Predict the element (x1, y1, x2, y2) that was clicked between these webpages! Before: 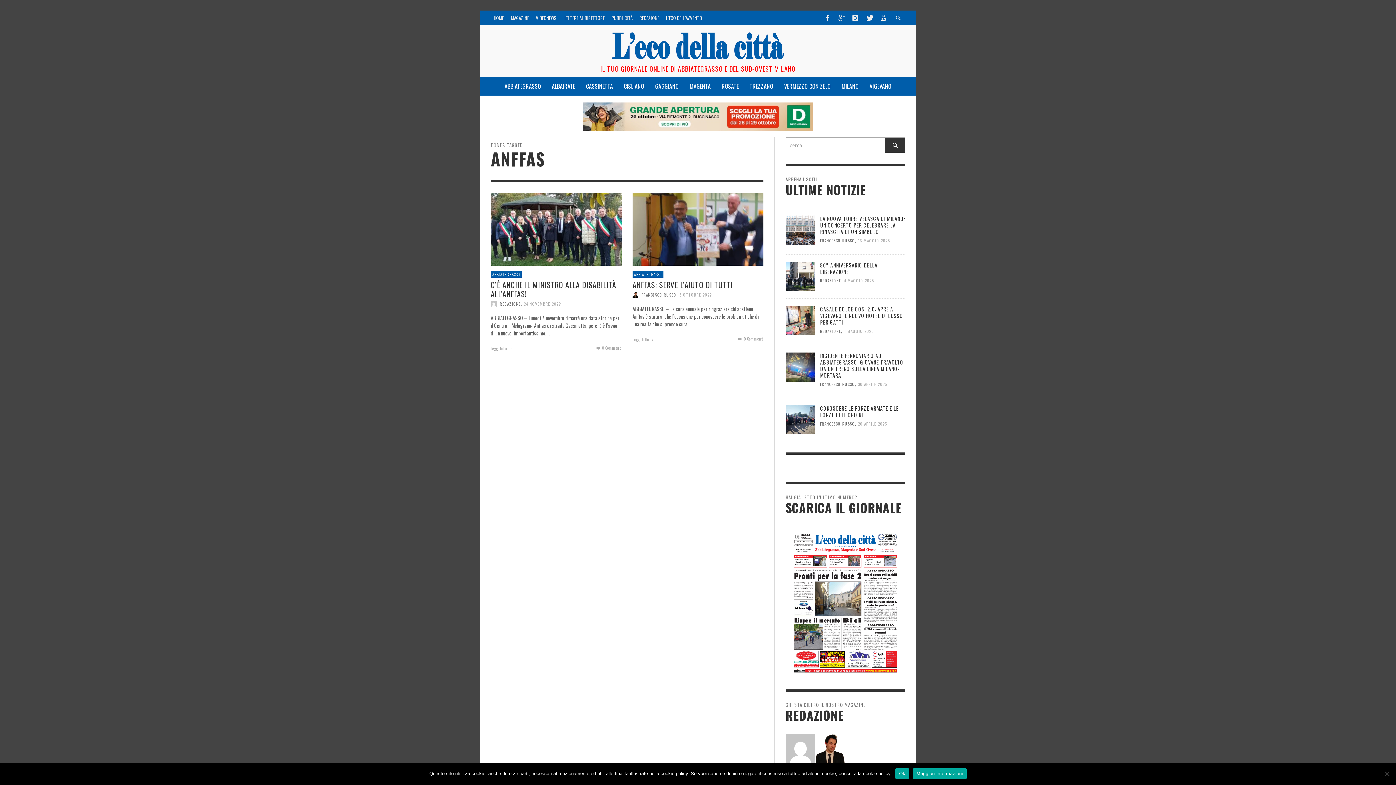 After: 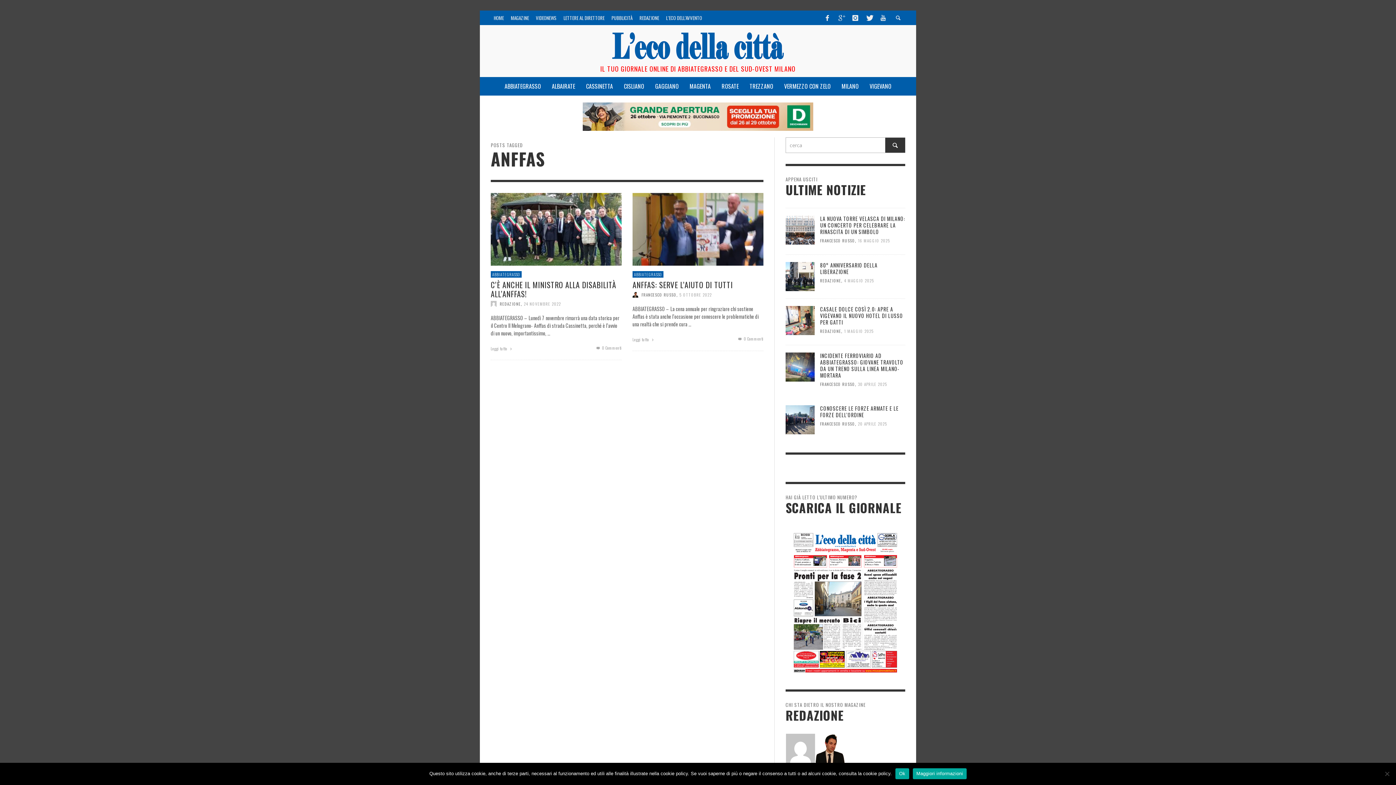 Action: bbox: (485, 102, 910, 130)